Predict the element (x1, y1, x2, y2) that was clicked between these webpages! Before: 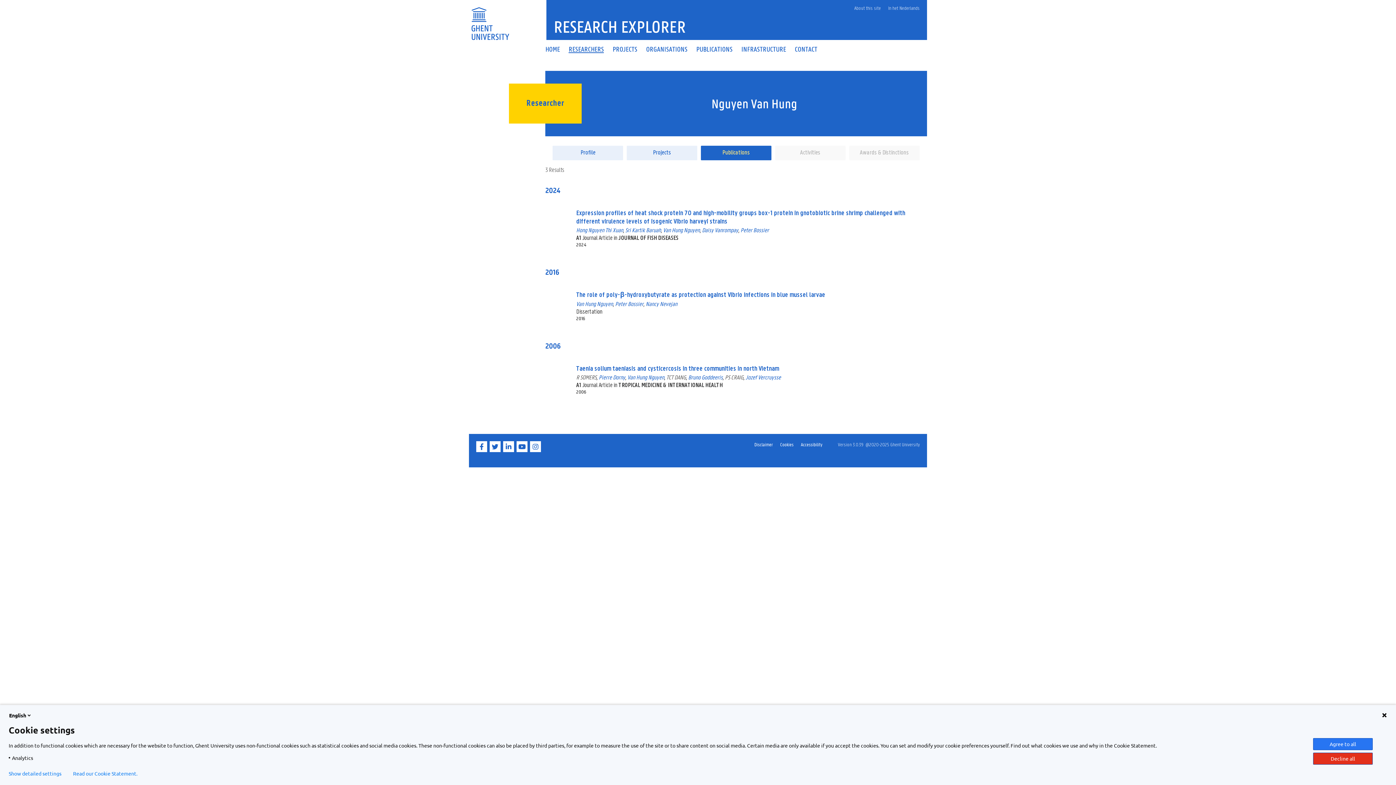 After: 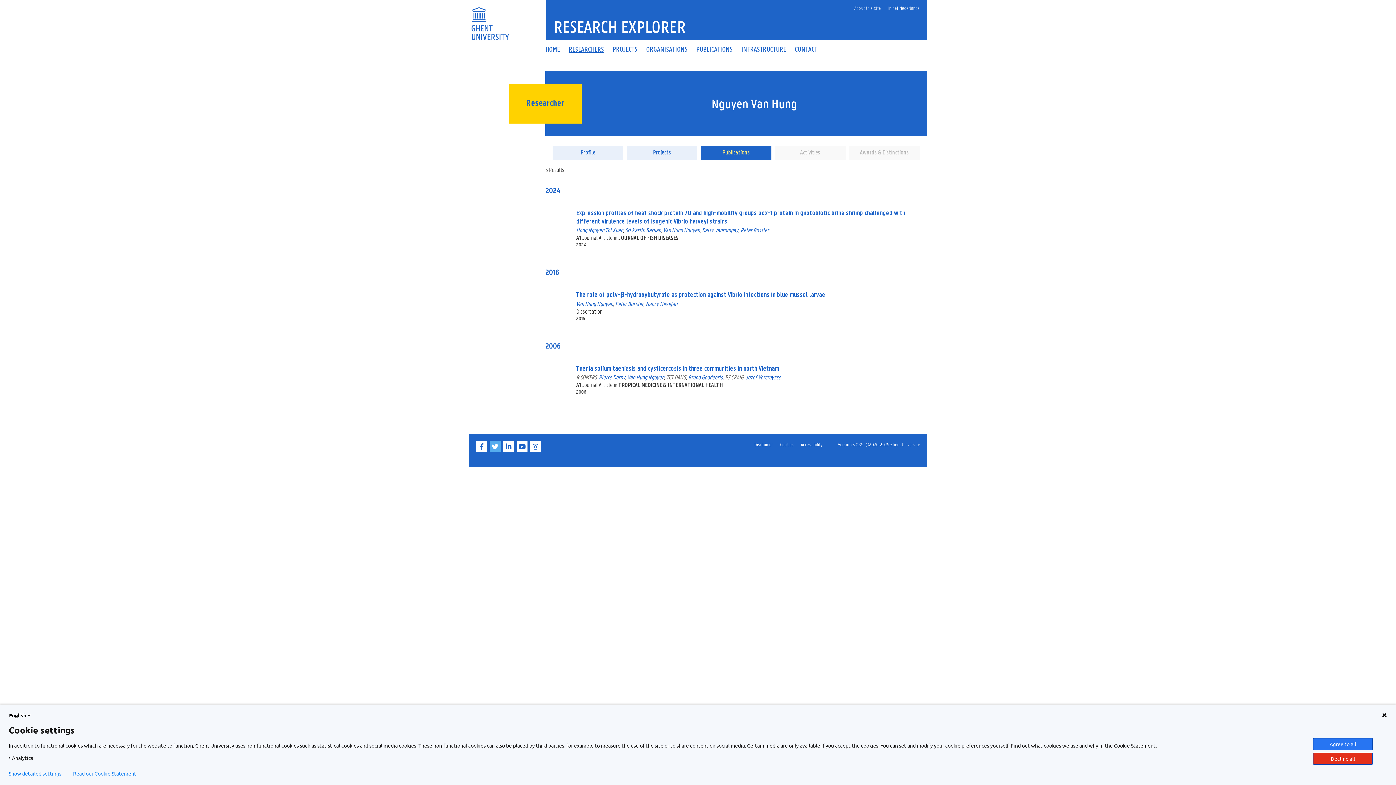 Action: label: Twitter bbox: (489, 447, 502, 453)